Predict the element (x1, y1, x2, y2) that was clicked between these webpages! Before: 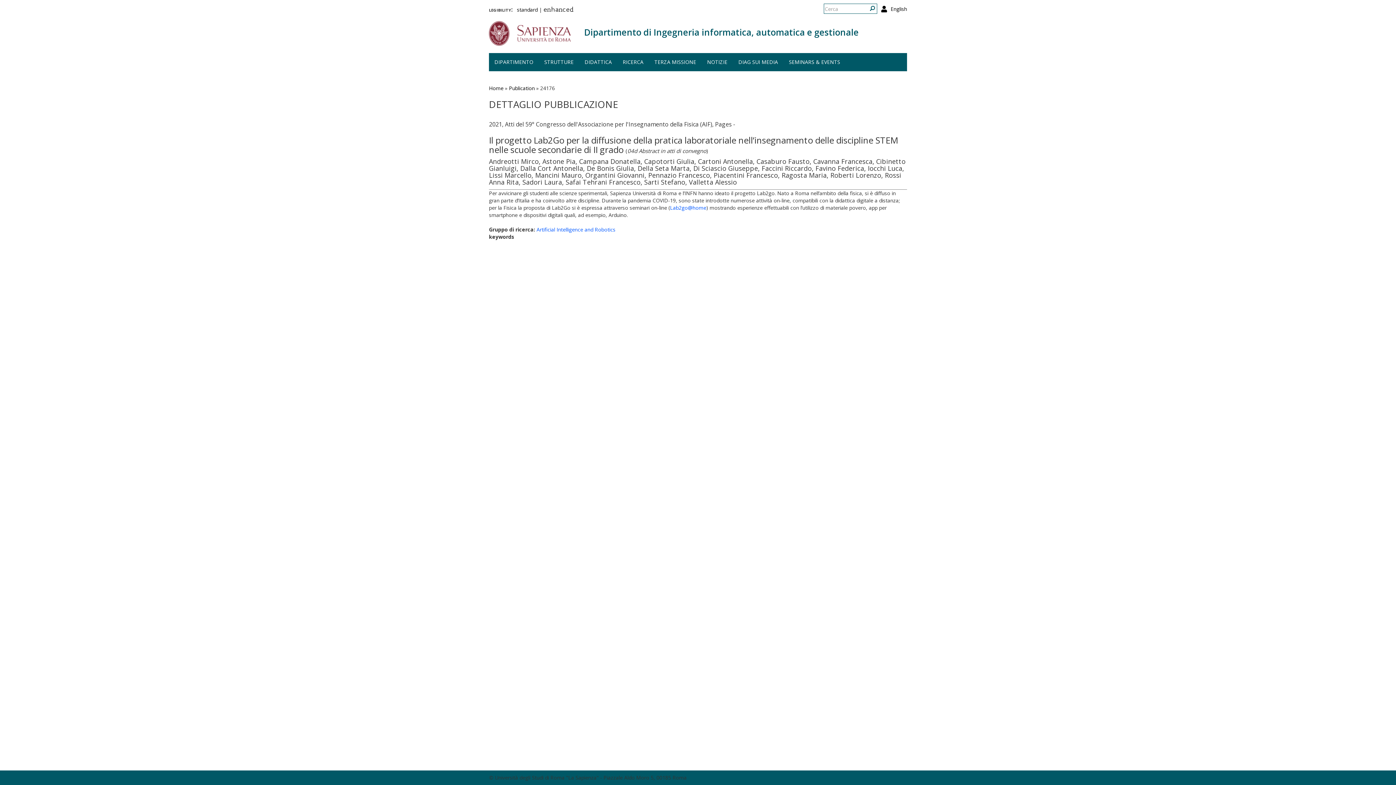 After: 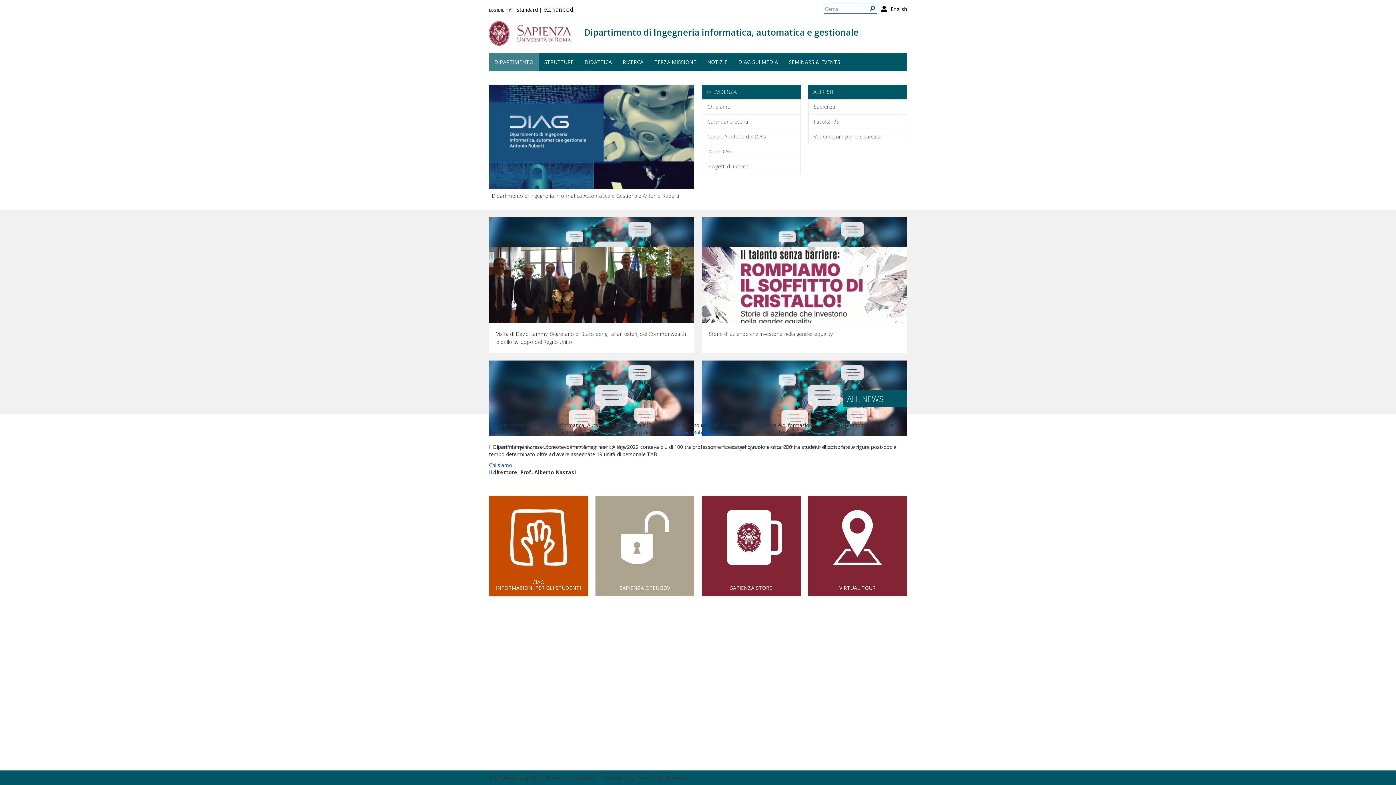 Action: bbox: (584, 26, 858, 38) label: Dipartimento di Ingegneria informatica, automatica e gestionale